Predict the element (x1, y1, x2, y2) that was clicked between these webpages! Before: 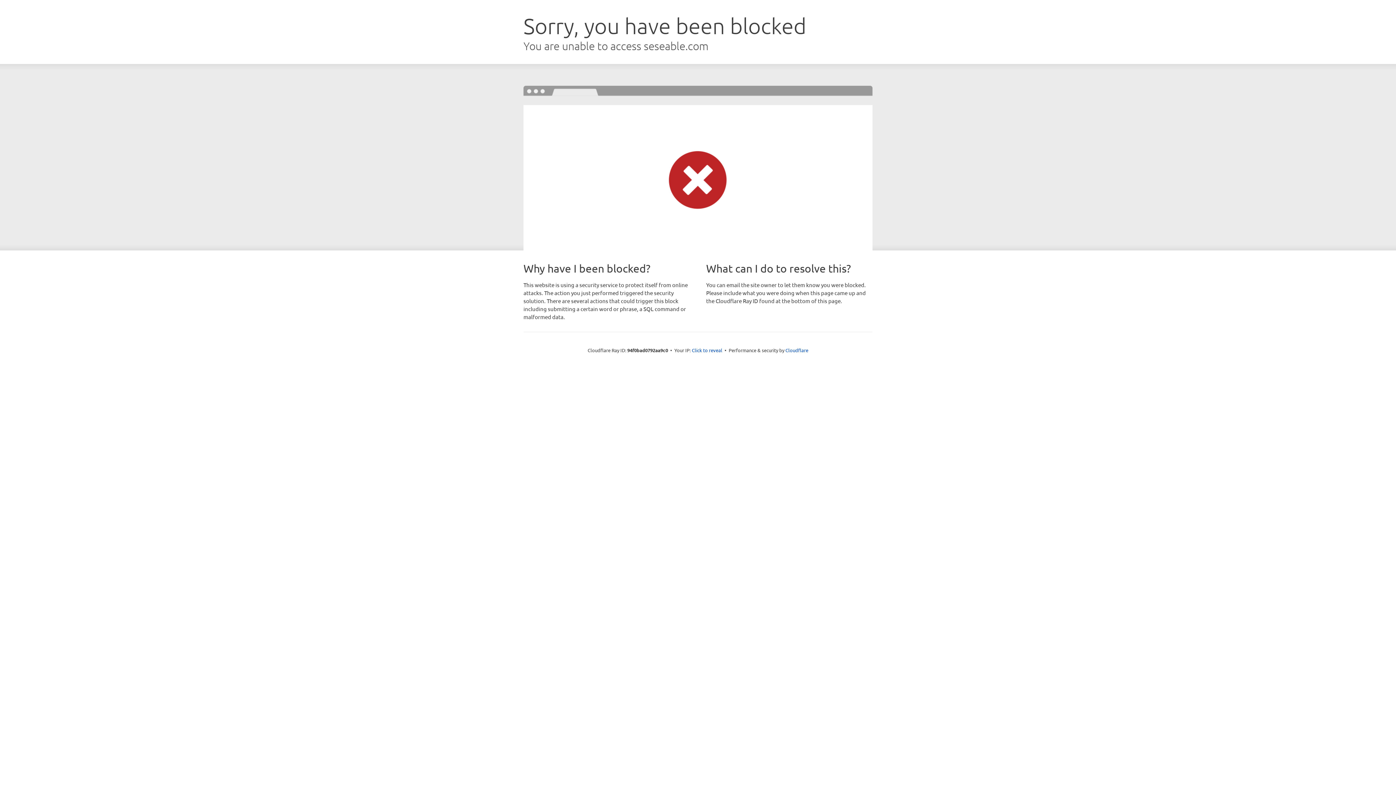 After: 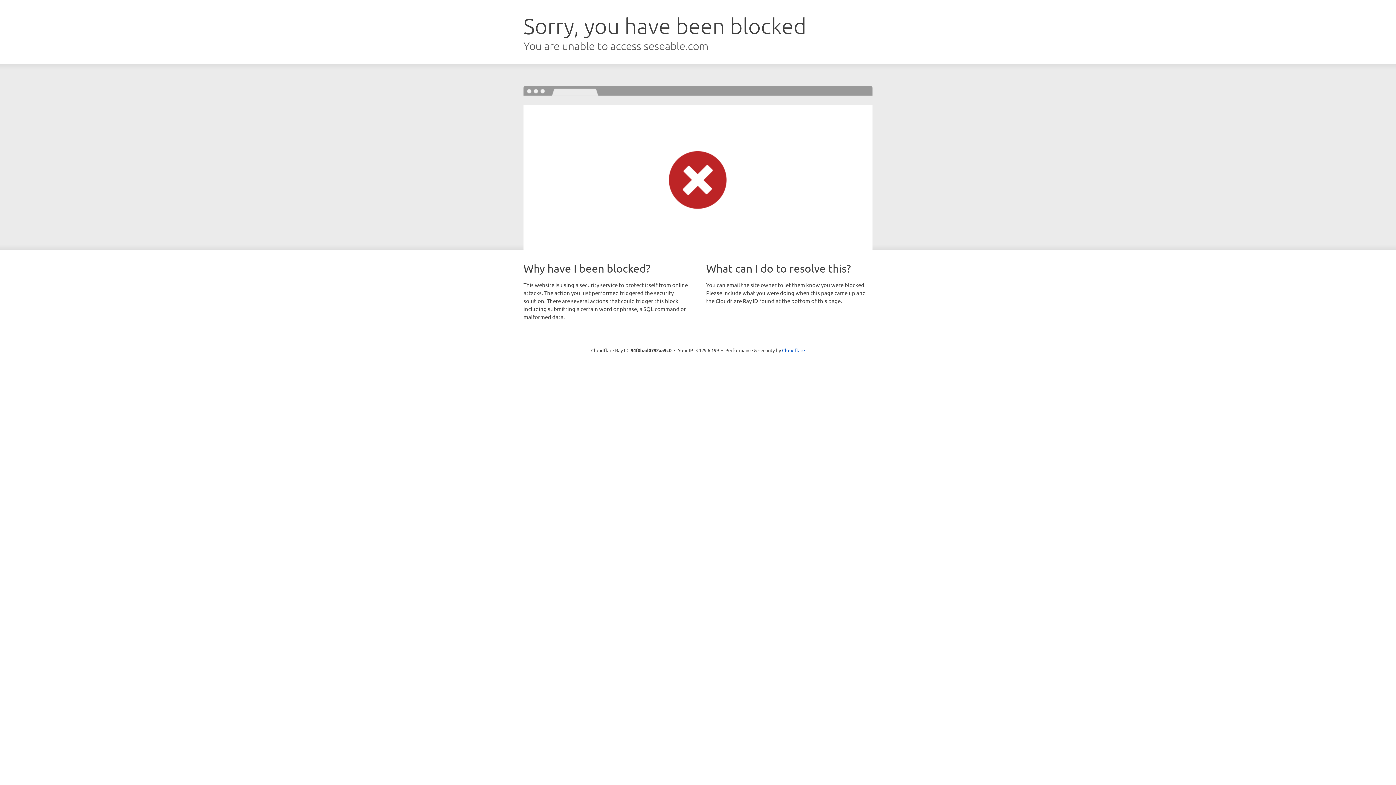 Action: label: Click to reveal bbox: (692, 346, 722, 353)